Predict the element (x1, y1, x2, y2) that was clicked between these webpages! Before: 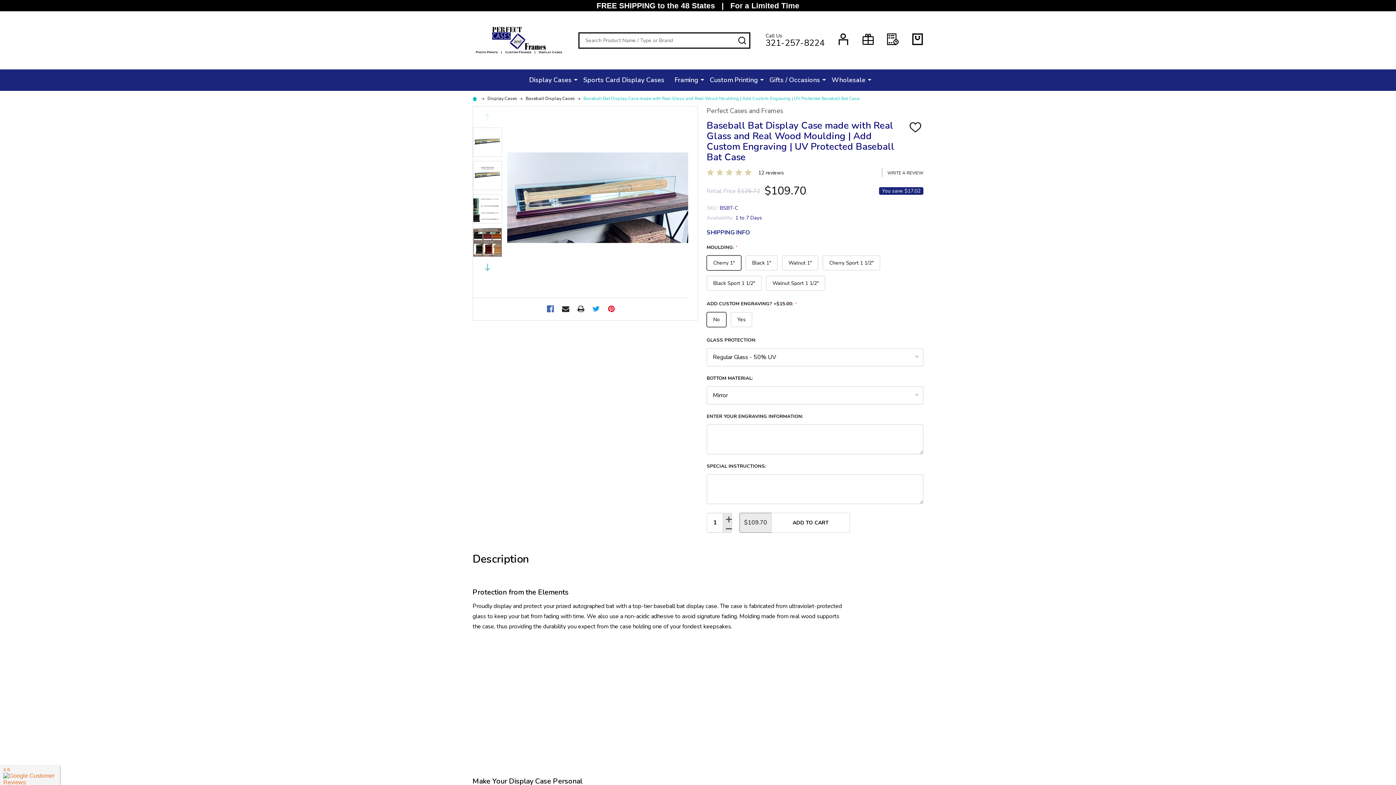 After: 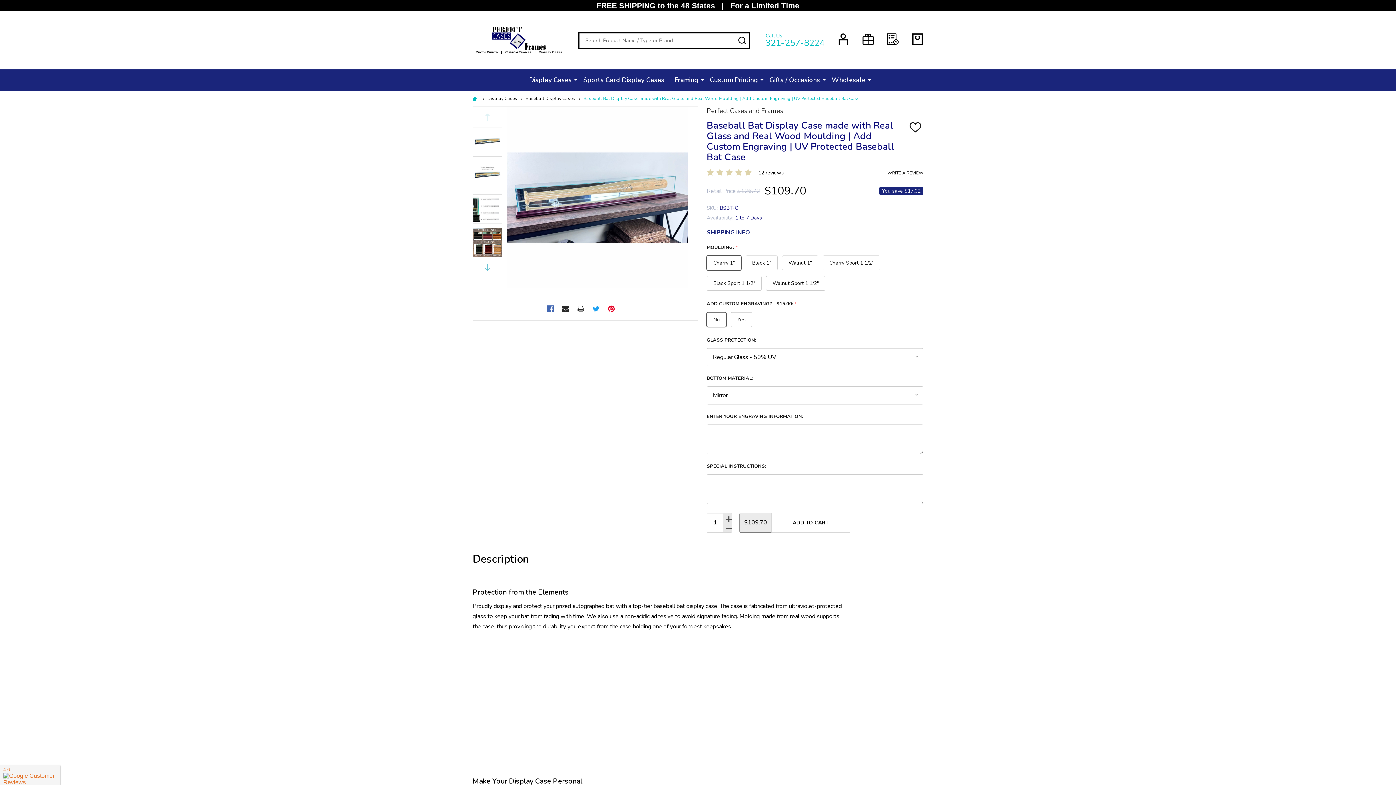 Action: label: Call Us
321-257-8224 bbox: (765, 33, 824, 47)